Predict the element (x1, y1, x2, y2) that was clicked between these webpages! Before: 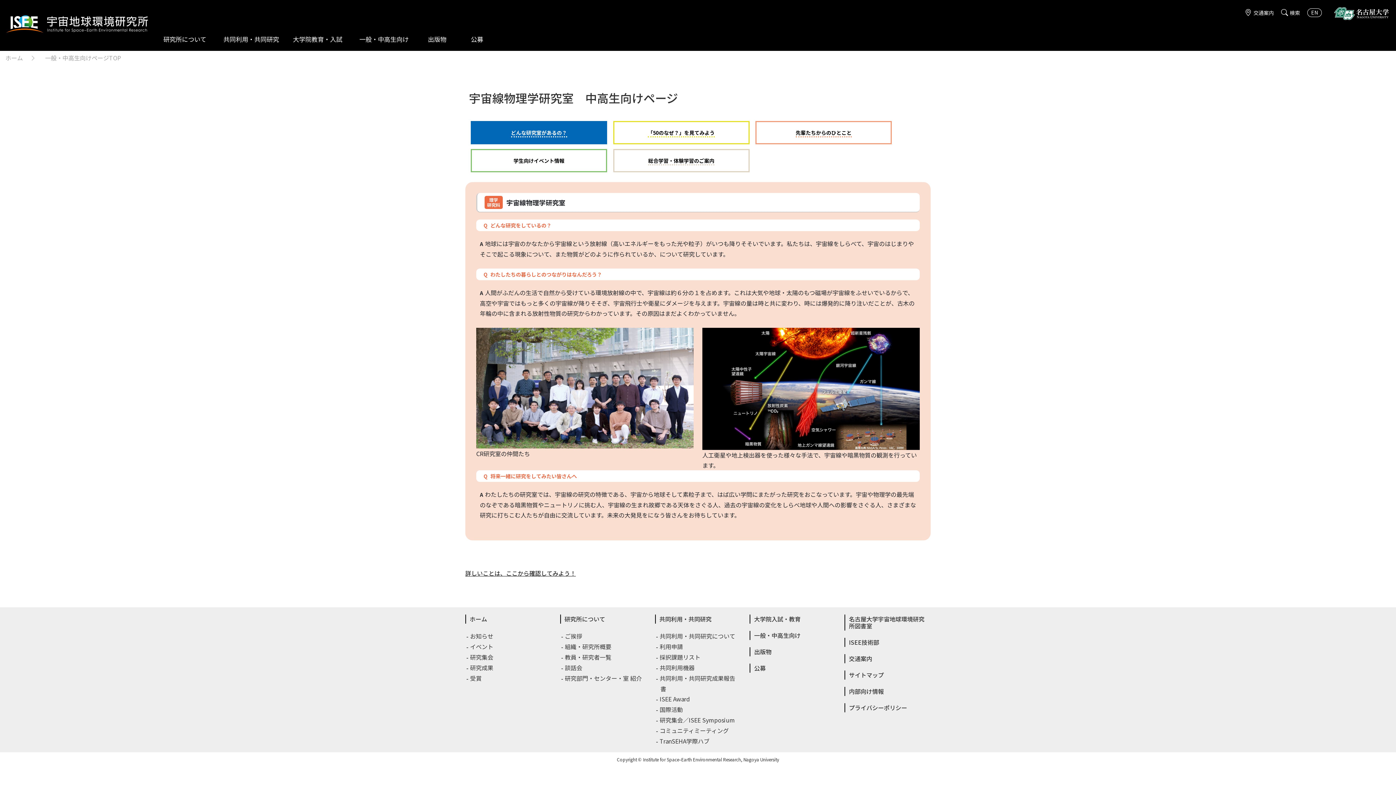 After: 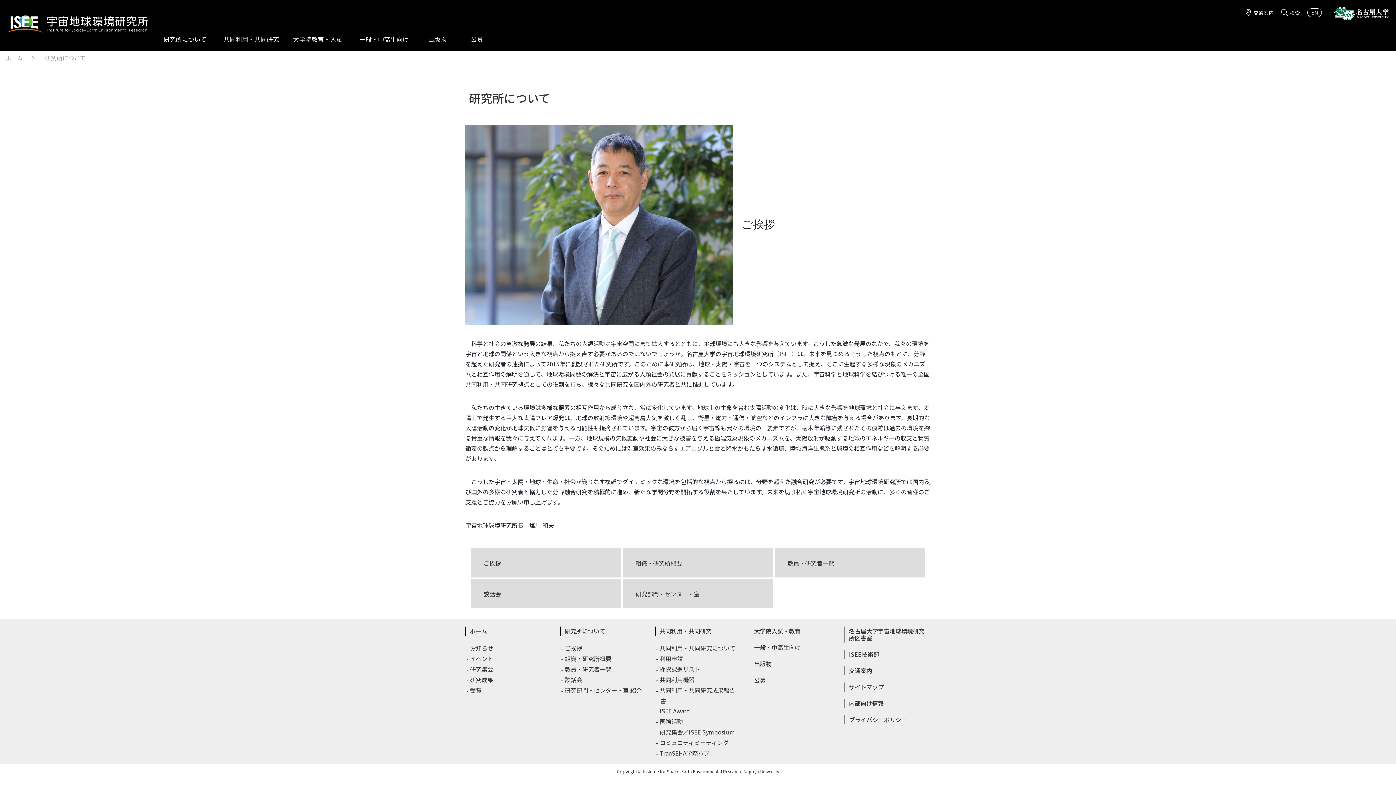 Action: label: ご挨拶 bbox: (565, 632, 582, 640)